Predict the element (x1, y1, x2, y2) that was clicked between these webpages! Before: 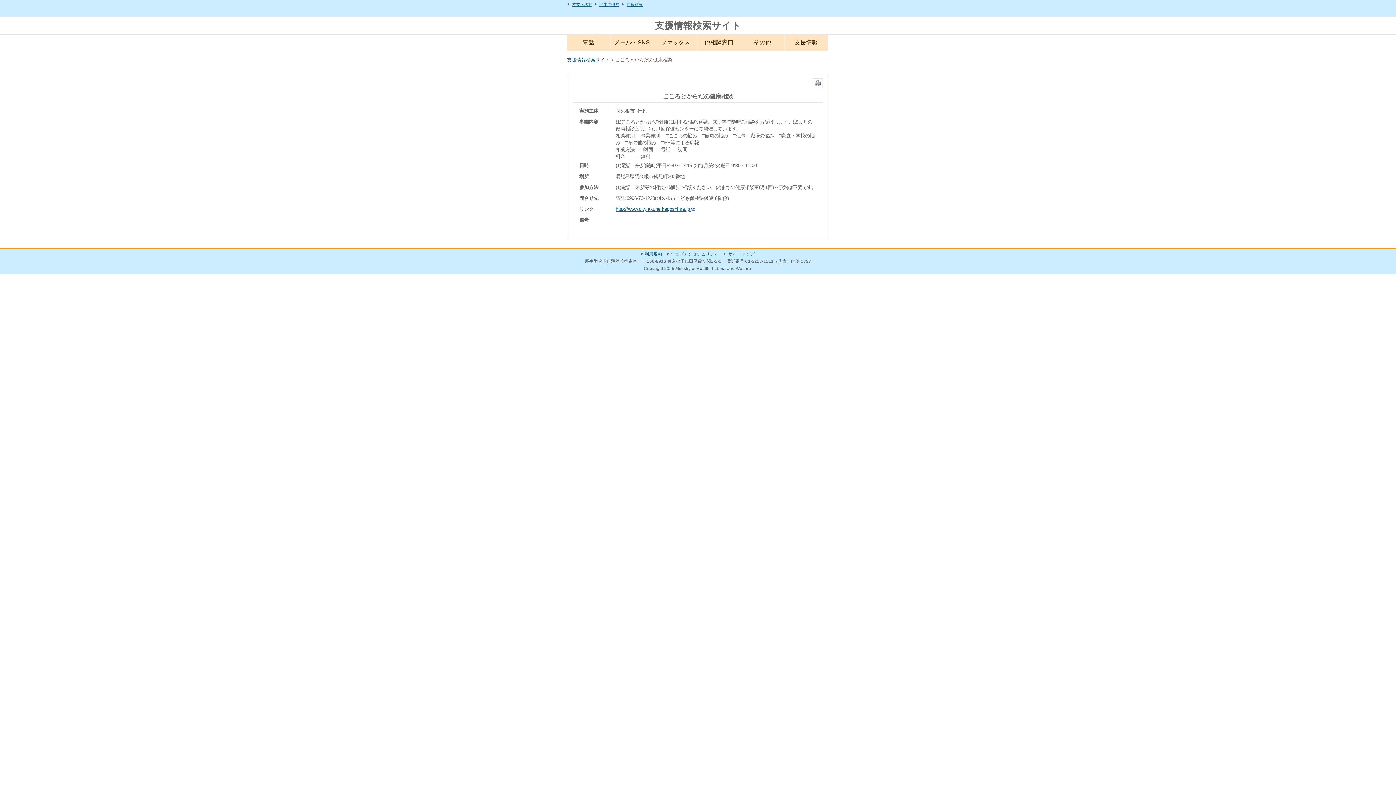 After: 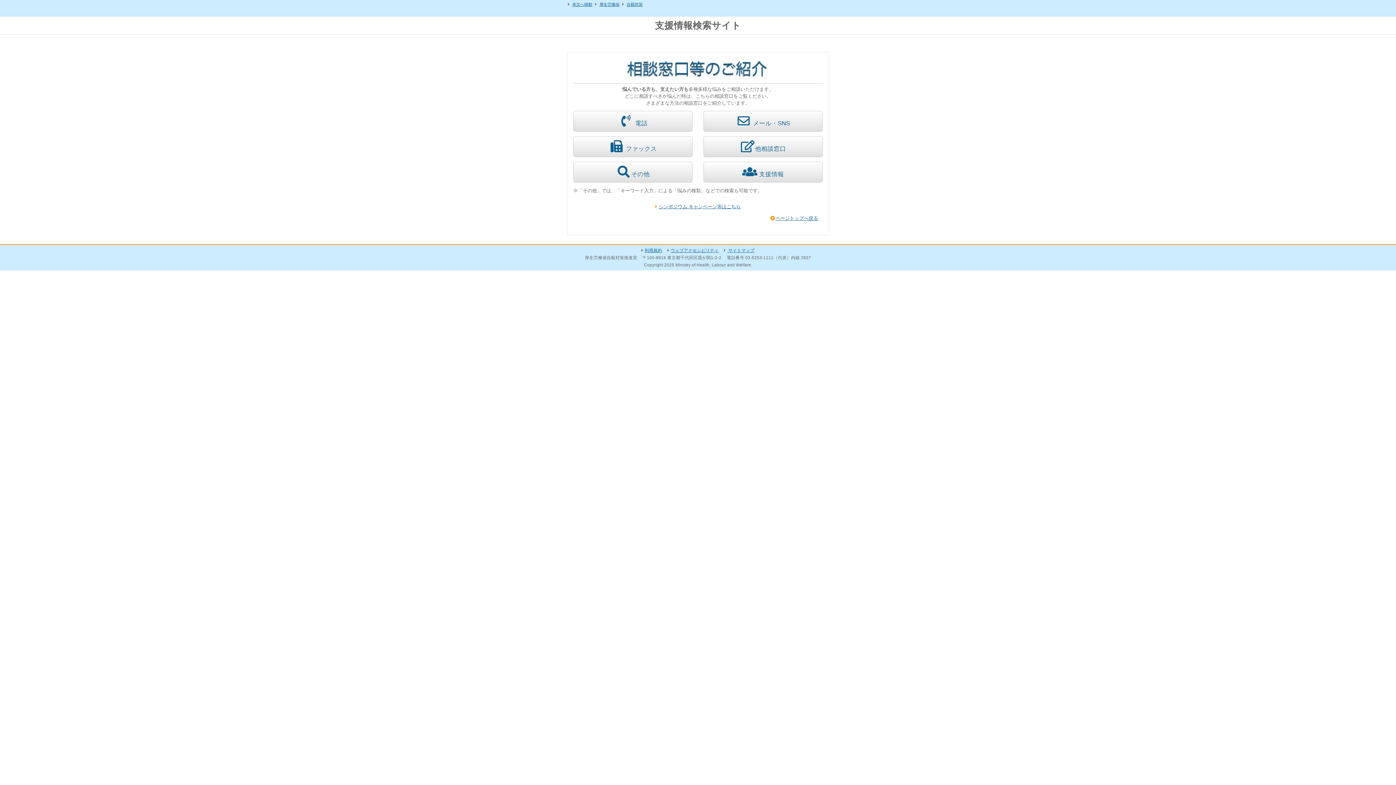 Action: label: 支援情報検索サイト bbox: (655, 20, 741, 30)